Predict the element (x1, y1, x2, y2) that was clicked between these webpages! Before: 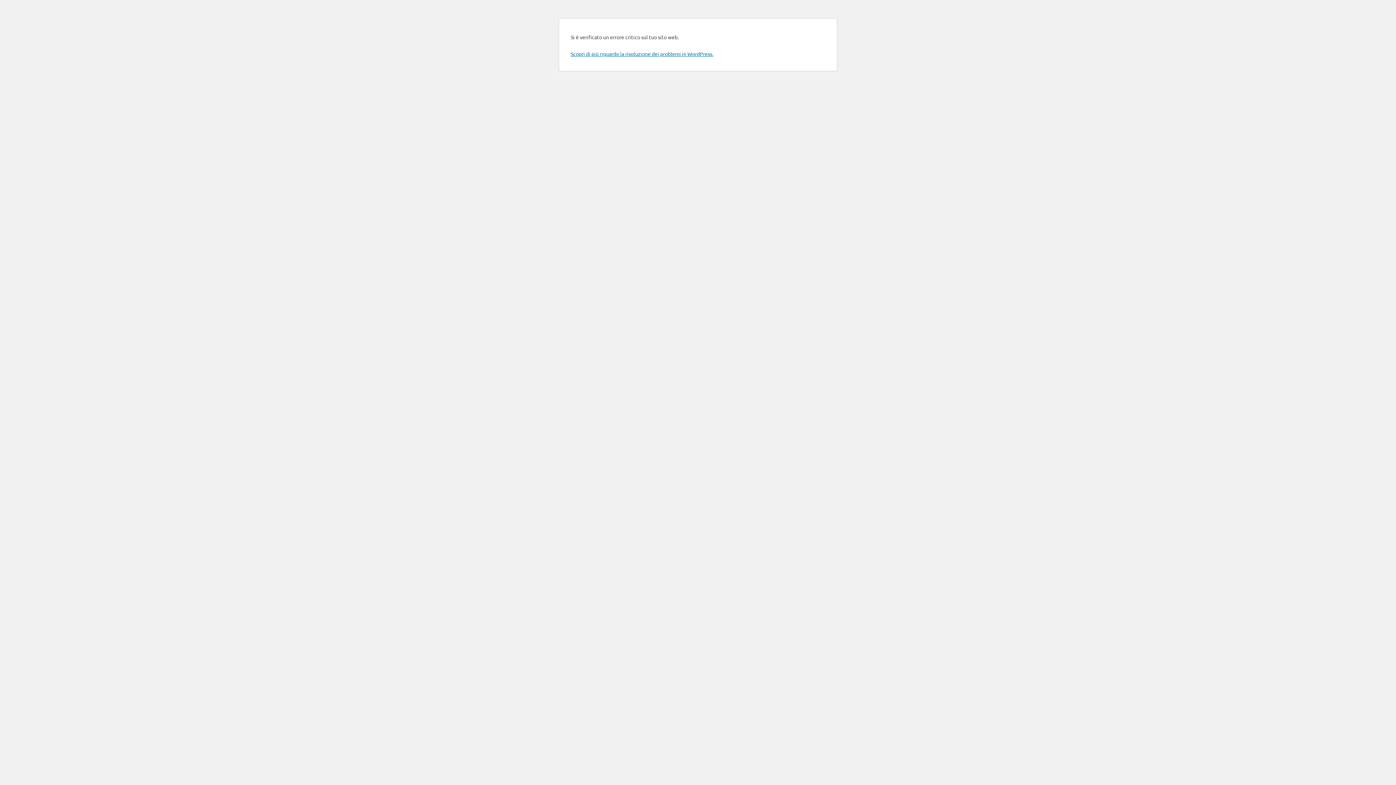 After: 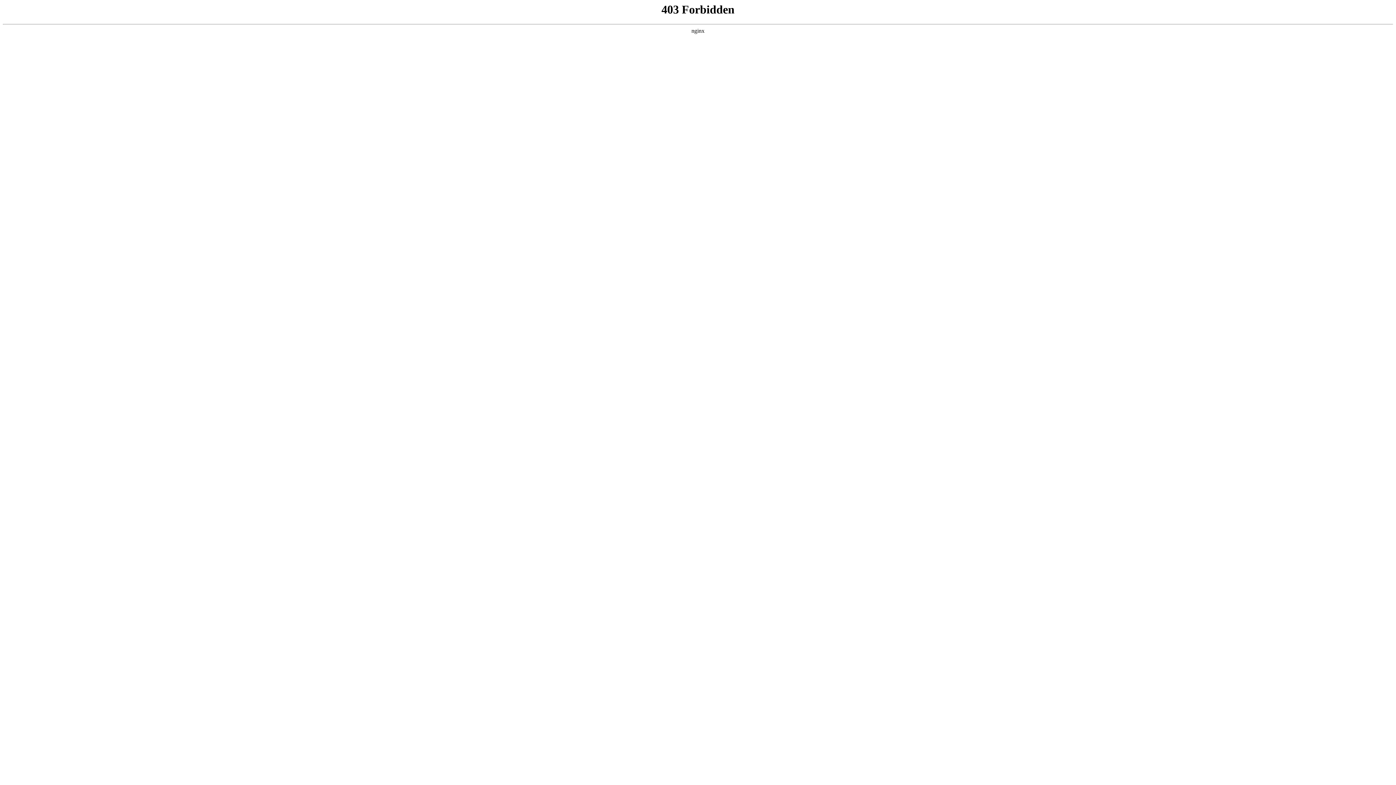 Action: bbox: (570, 50, 713, 57) label: Scopri di più riguardo la risoluzione dei problemi in WordPress.